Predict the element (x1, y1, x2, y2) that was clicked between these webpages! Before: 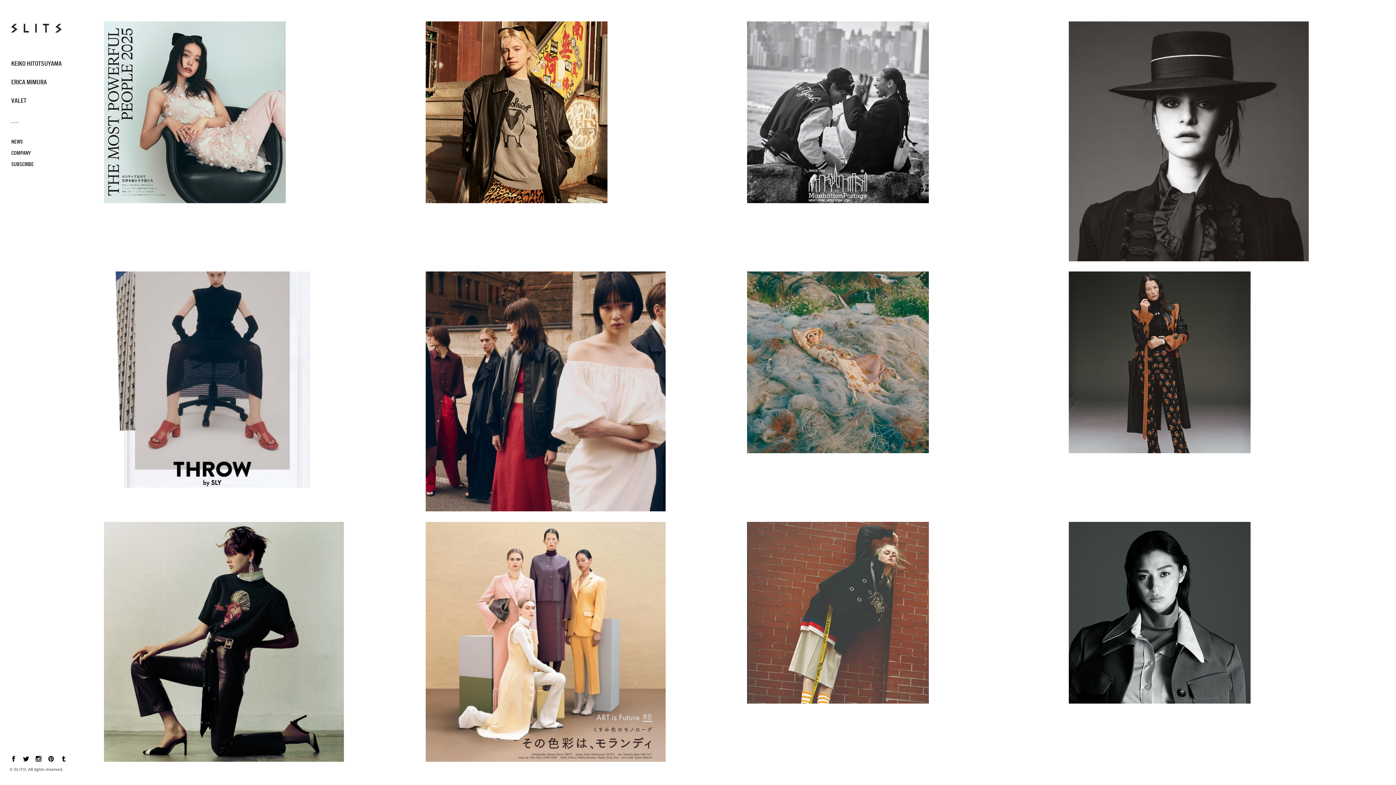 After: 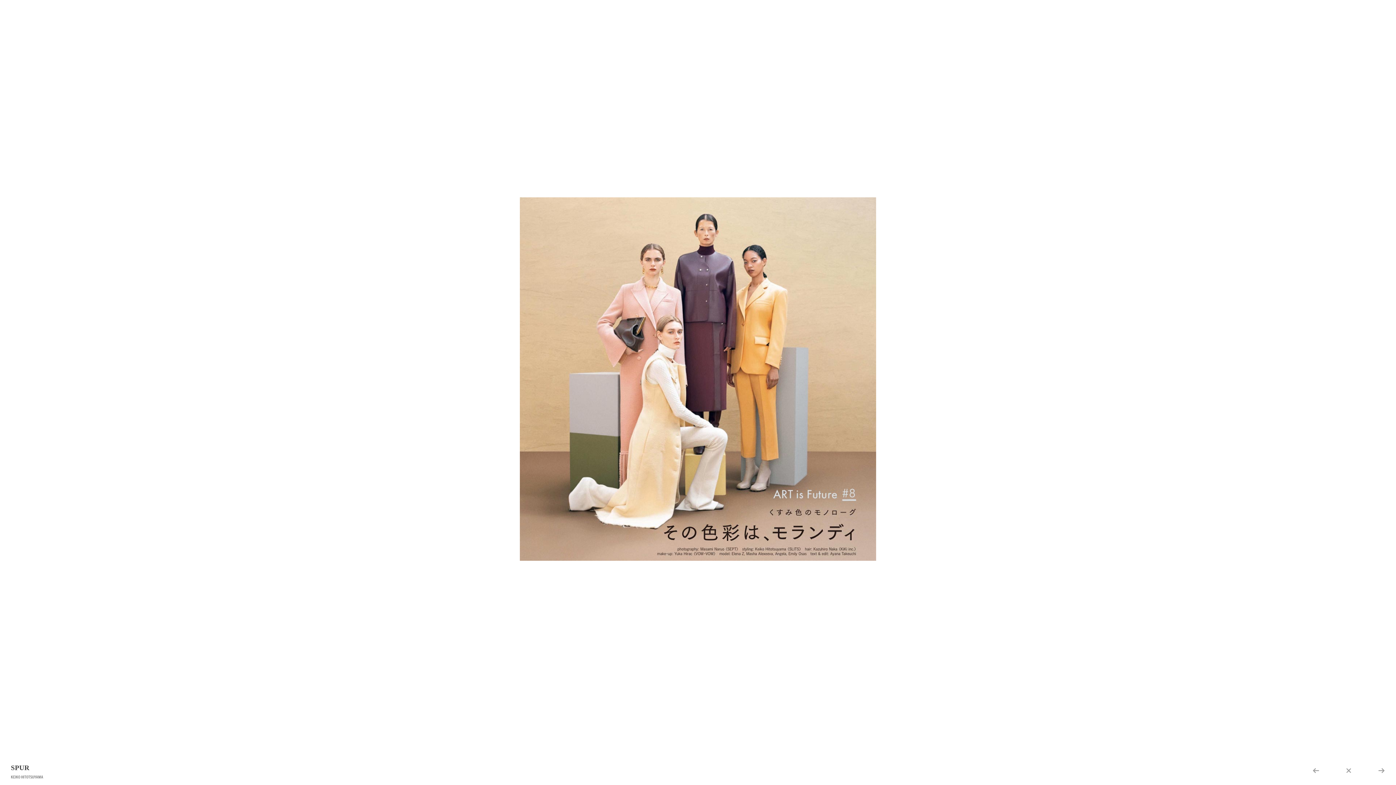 Action: label: SPUR

KEIKO HITOTSUYAMA    bbox: (425, 522, 737, 762)